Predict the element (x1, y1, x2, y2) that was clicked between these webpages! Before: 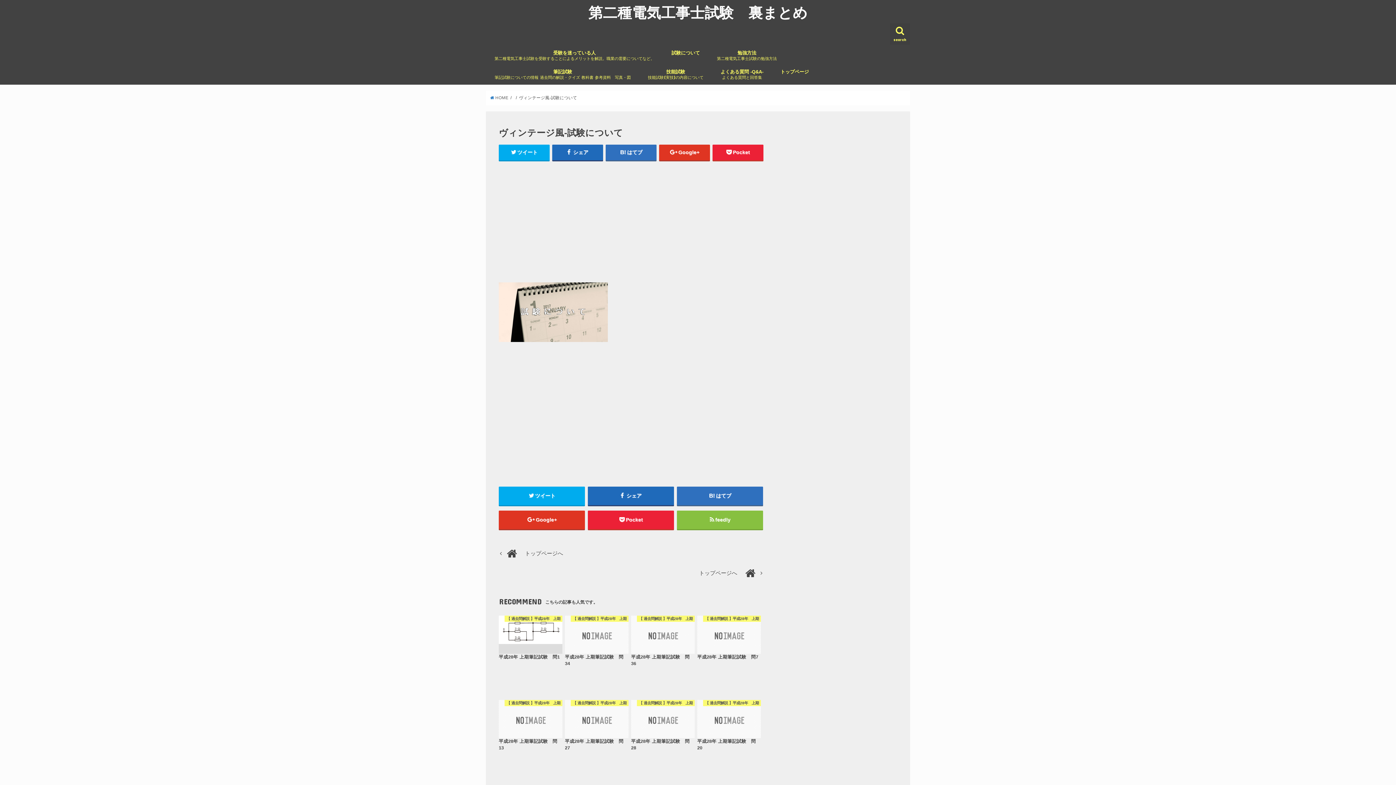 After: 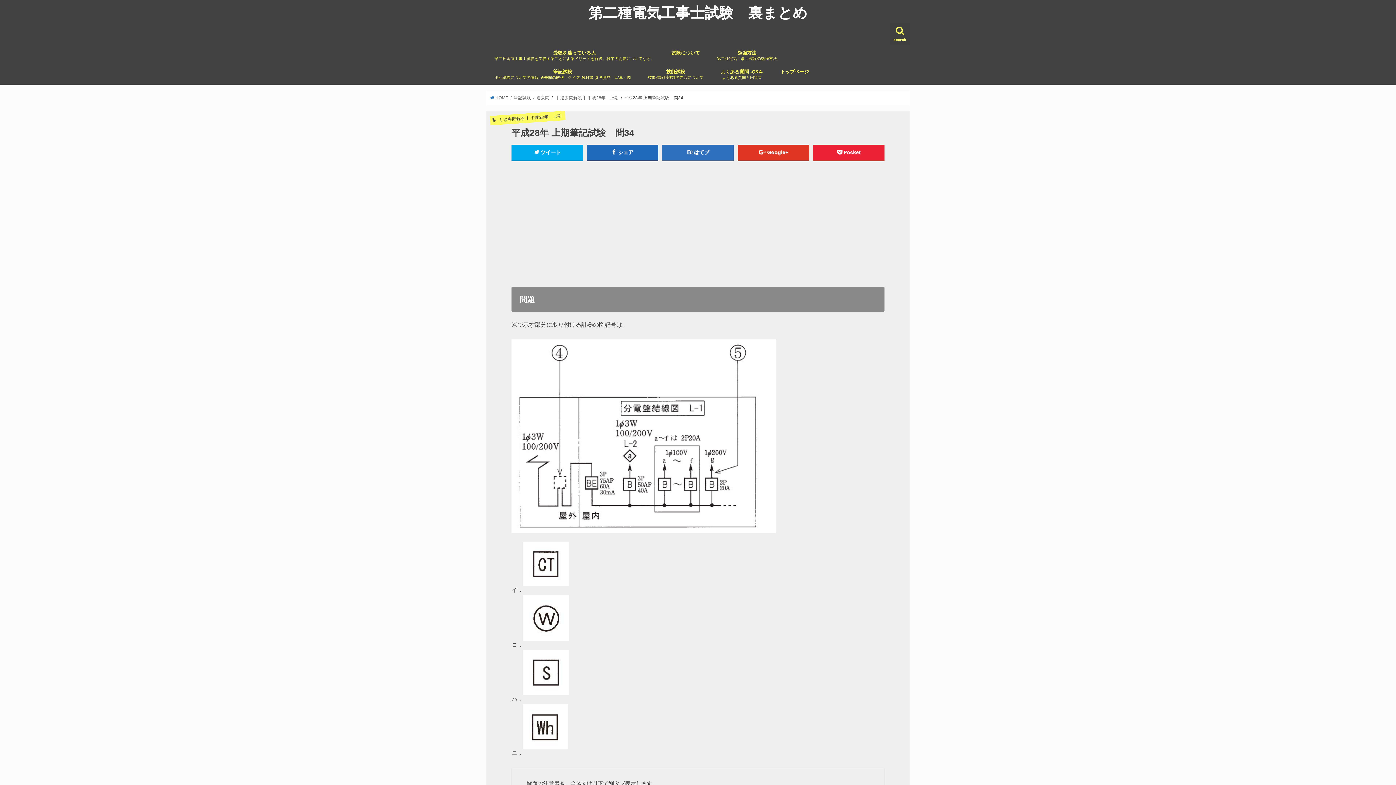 Action: bbox: (565, 615, 628, 667) label: 【 過去問解説 】平成28年　上期
平成28年 上期筆記試験　問34